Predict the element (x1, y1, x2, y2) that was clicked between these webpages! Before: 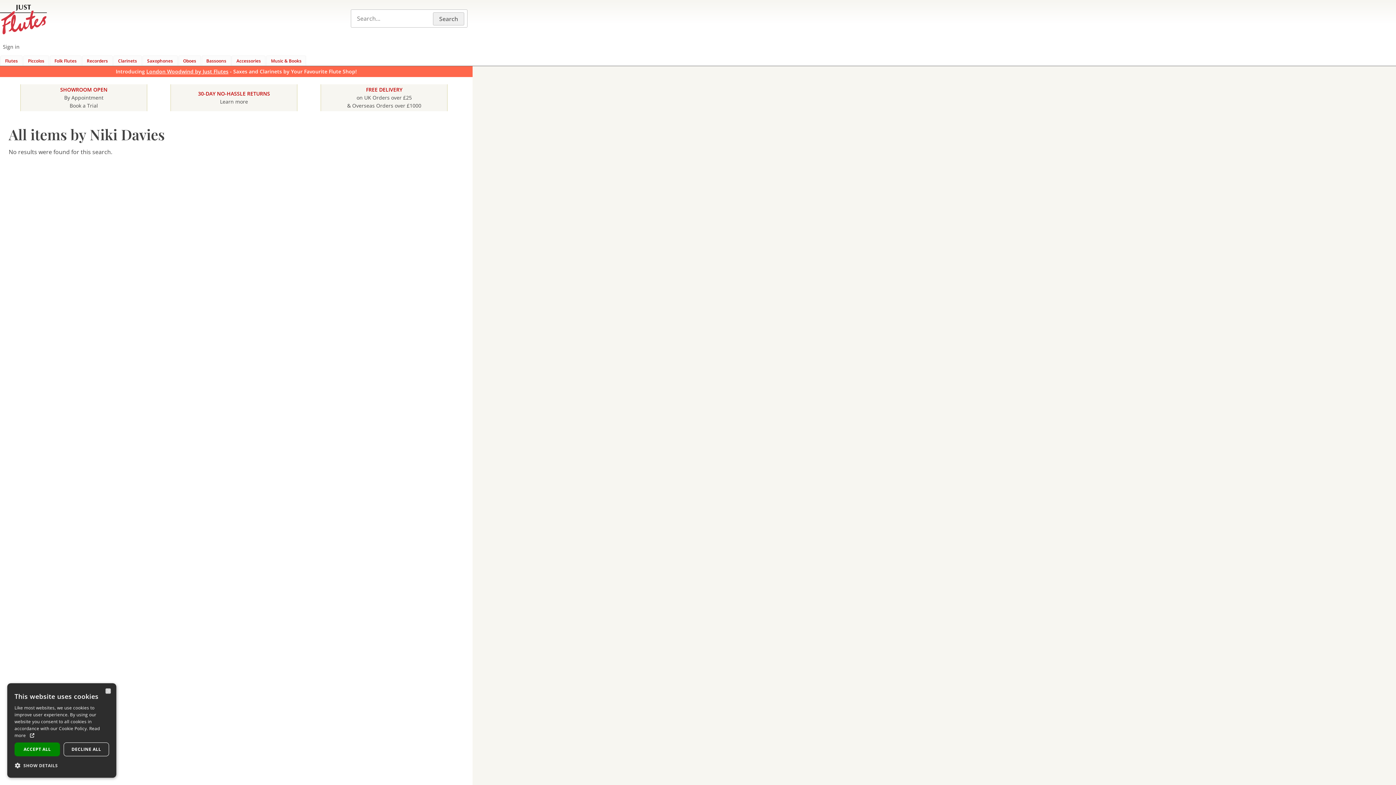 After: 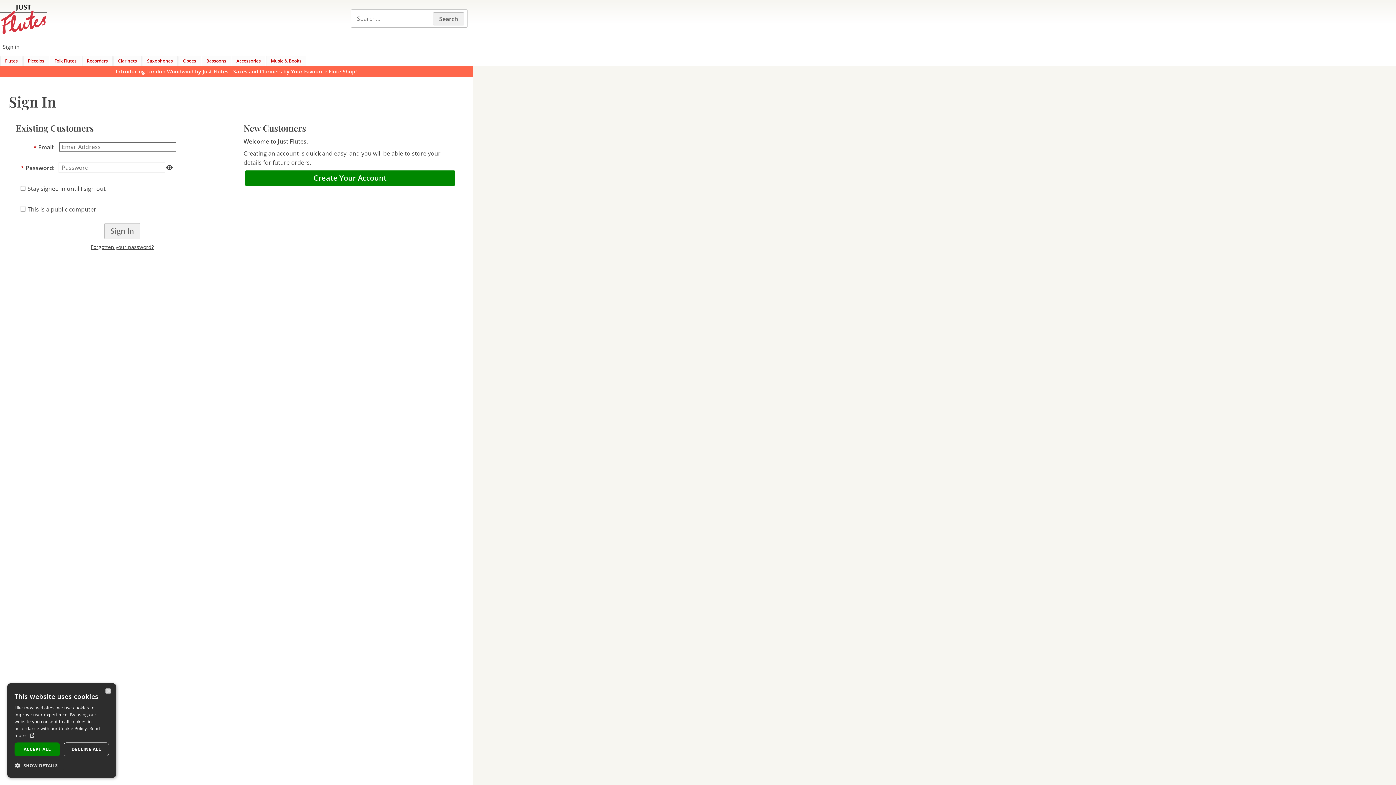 Action: label: Sign in bbox: (2, 43, 19, 50)